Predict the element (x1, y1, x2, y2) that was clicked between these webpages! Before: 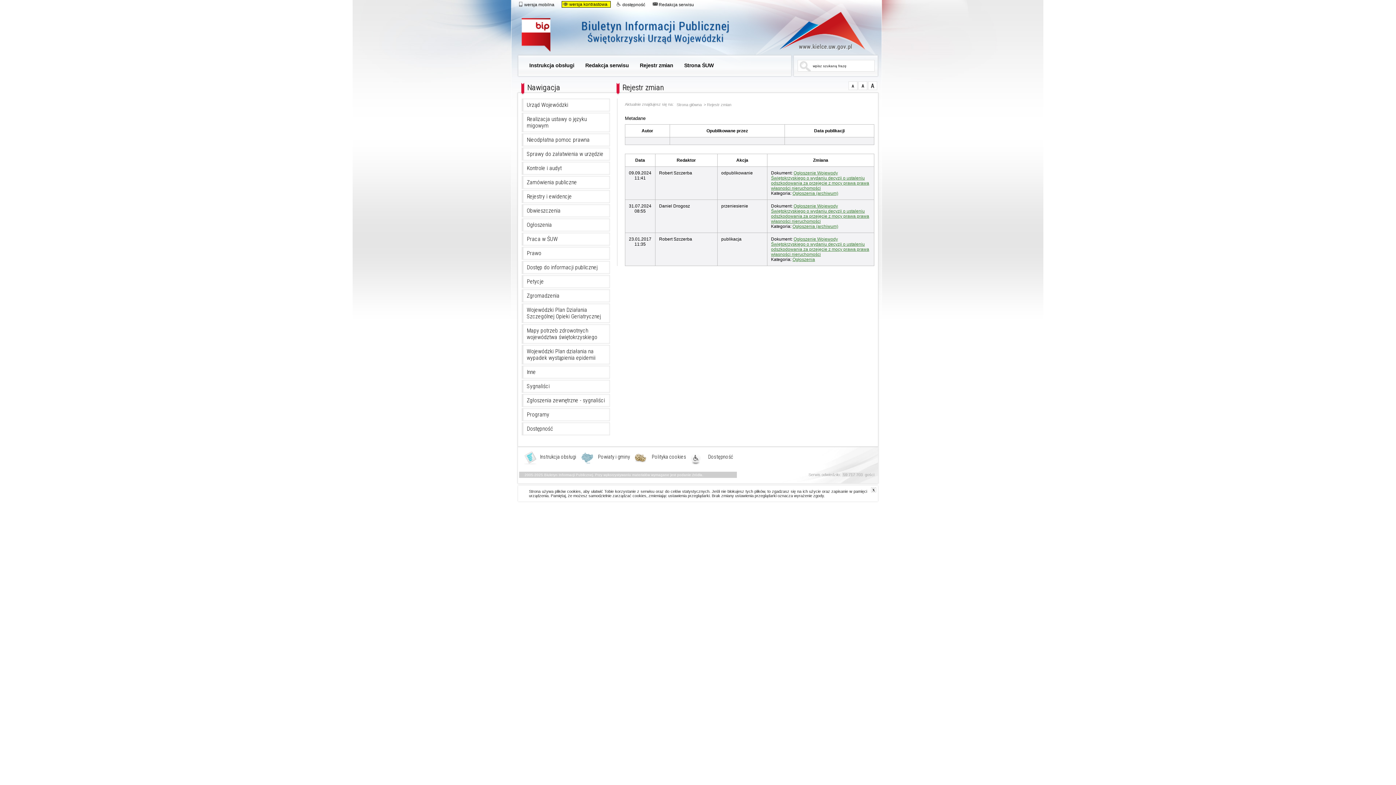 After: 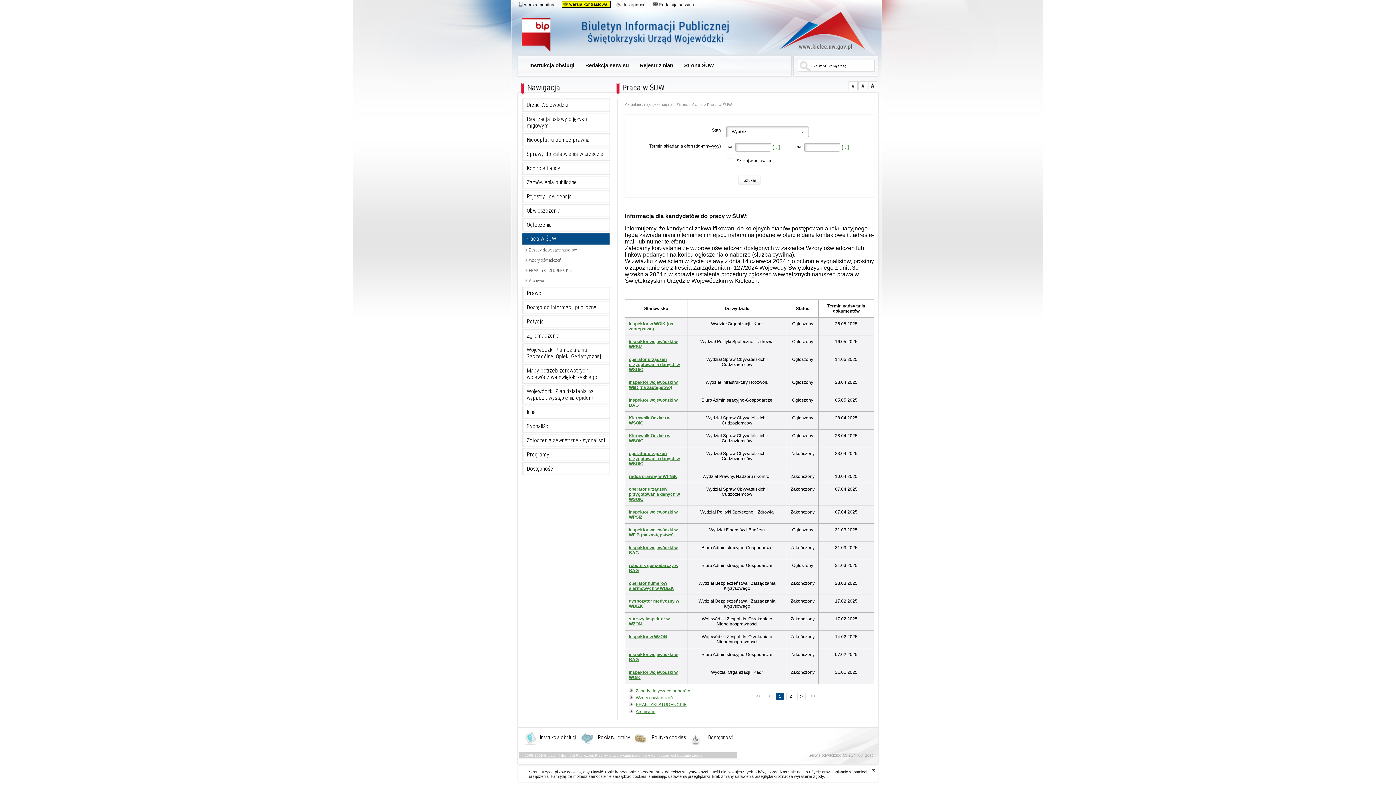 Action: bbox: (521, 232, 610, 245) label: Praca w ŚUW